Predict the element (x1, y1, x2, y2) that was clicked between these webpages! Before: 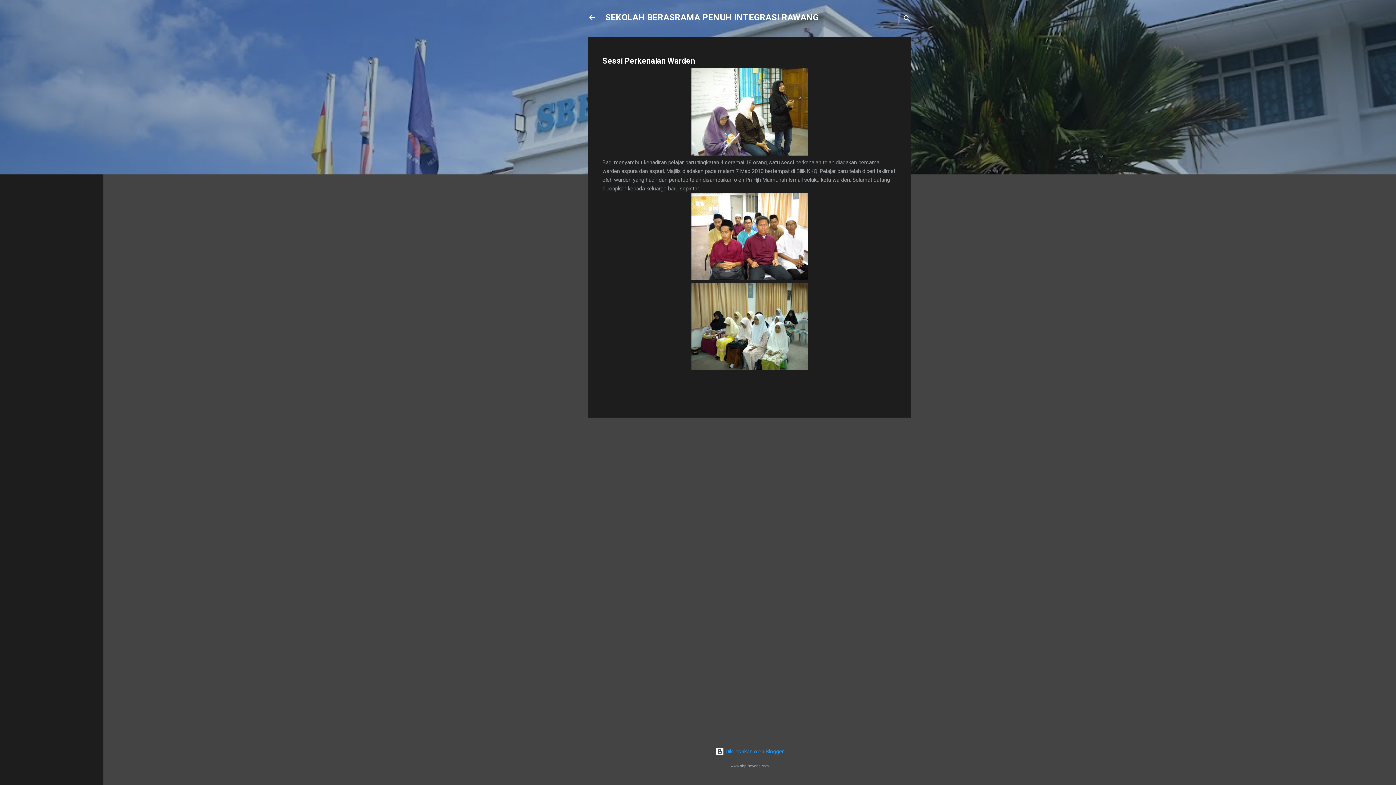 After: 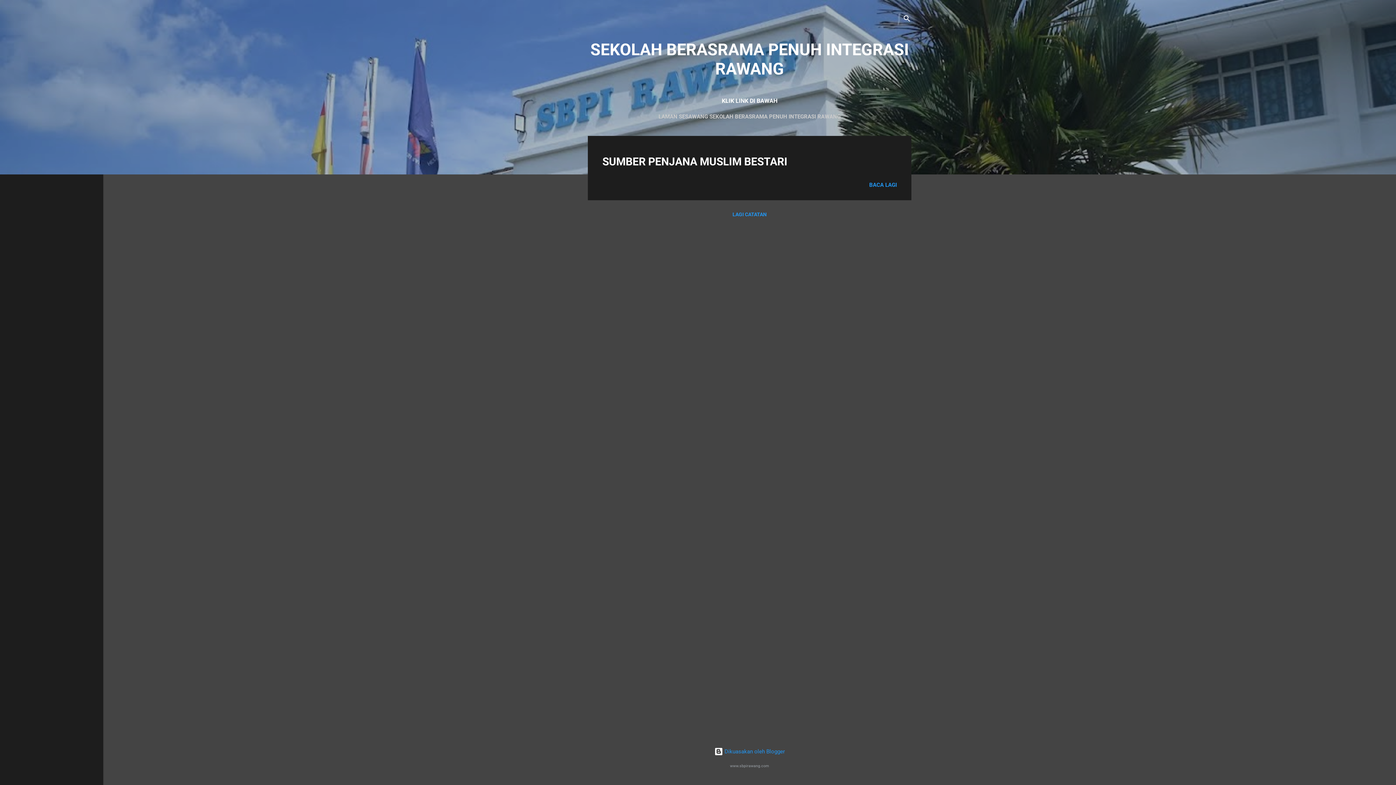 Action: label: SEKOLAH BERASRAMA PENUH INTEGRASI RAWANG bbox: (605, 12, 818, 22)